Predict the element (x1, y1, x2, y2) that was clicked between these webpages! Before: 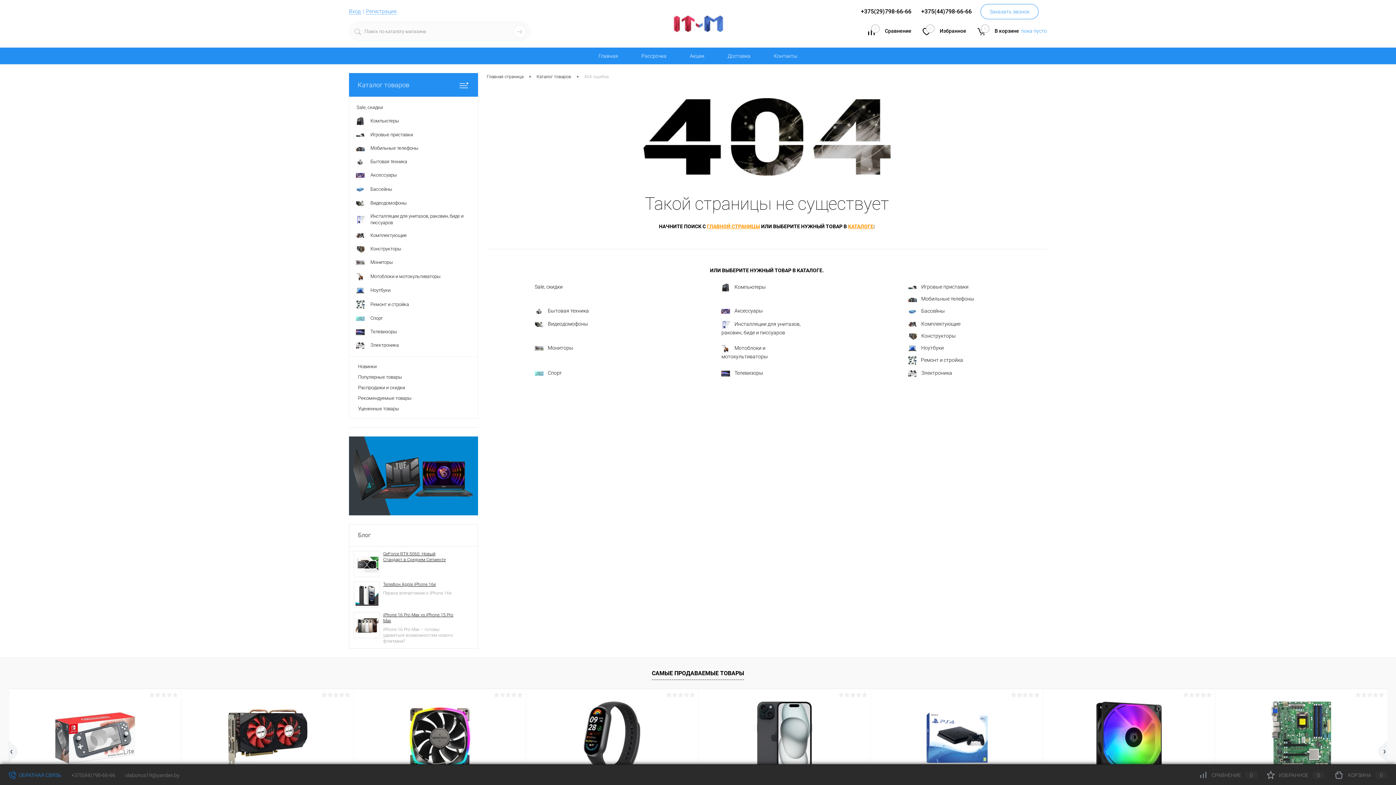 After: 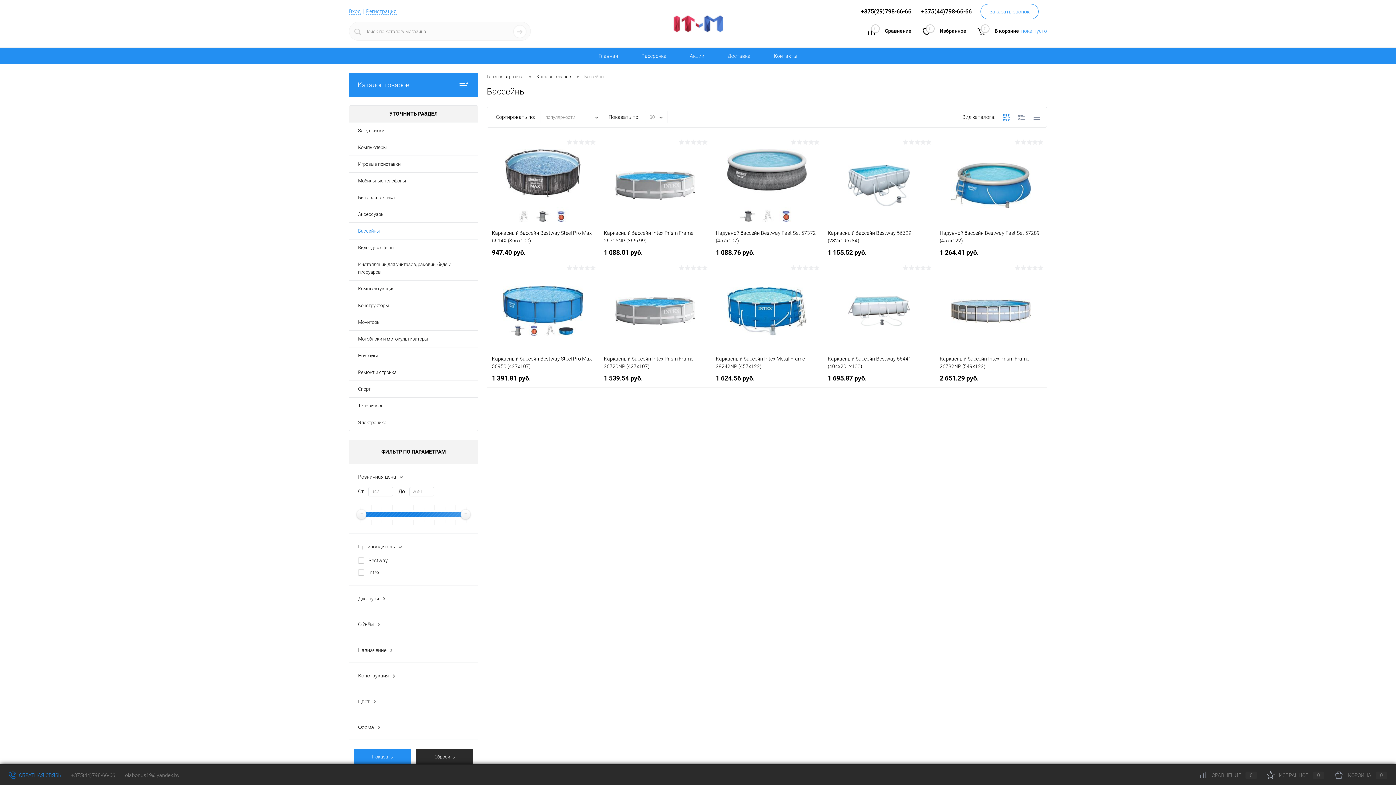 Action: bbox: (349, 182, 477, 196) label: 	Бассейны